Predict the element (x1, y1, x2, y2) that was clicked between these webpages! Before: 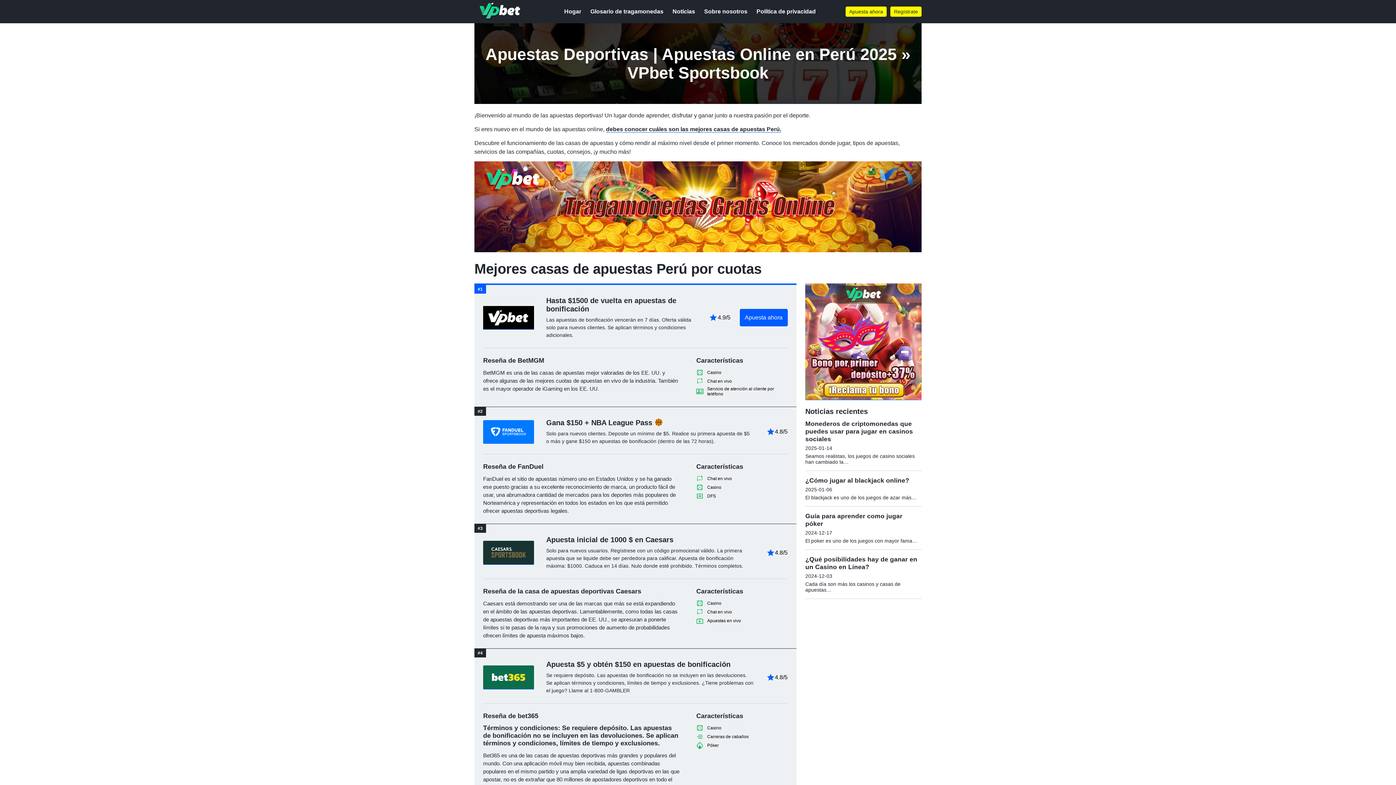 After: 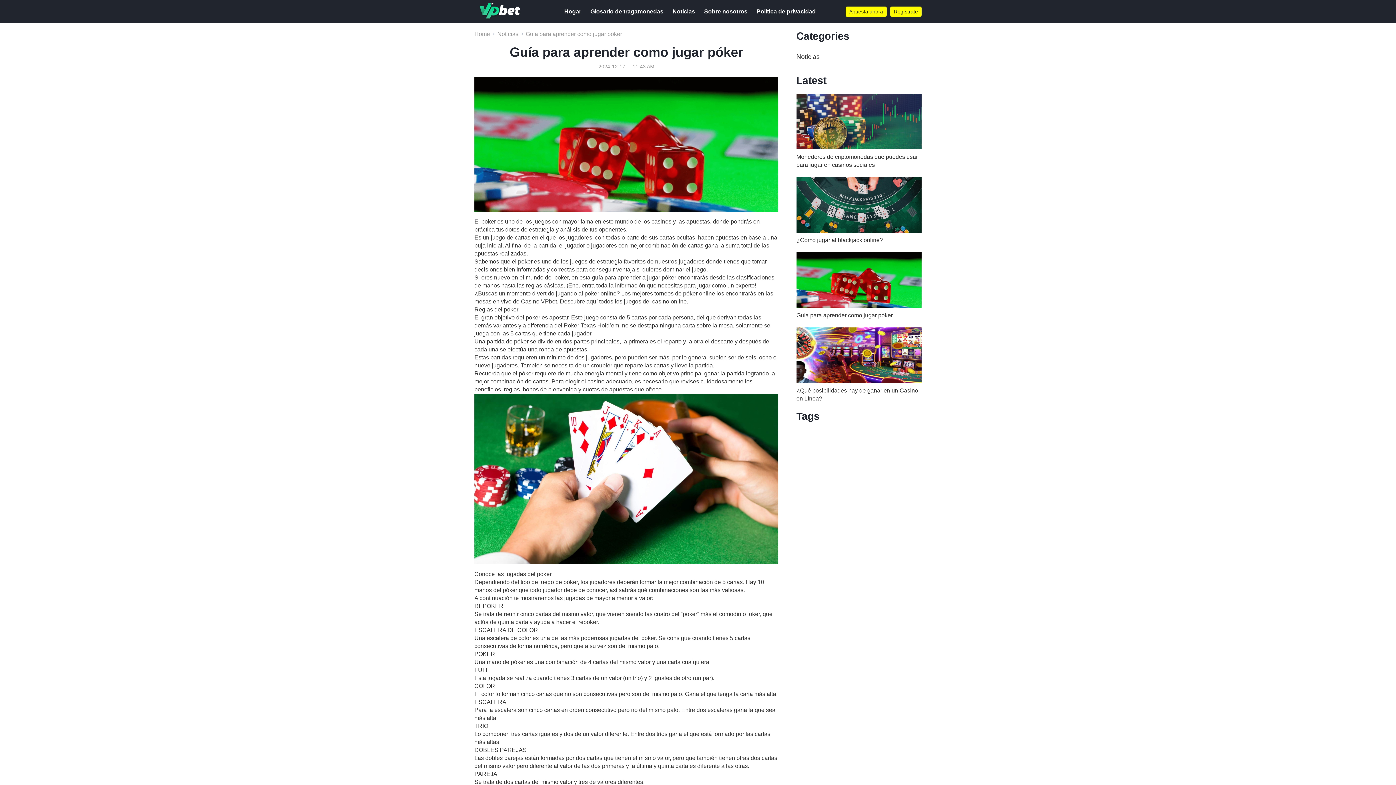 Action: label: Guía para aprender como jugar póker
2024-12-17
El poker es uno de los juegos con mayor fama… bbox: (805, 512, 921, 543)